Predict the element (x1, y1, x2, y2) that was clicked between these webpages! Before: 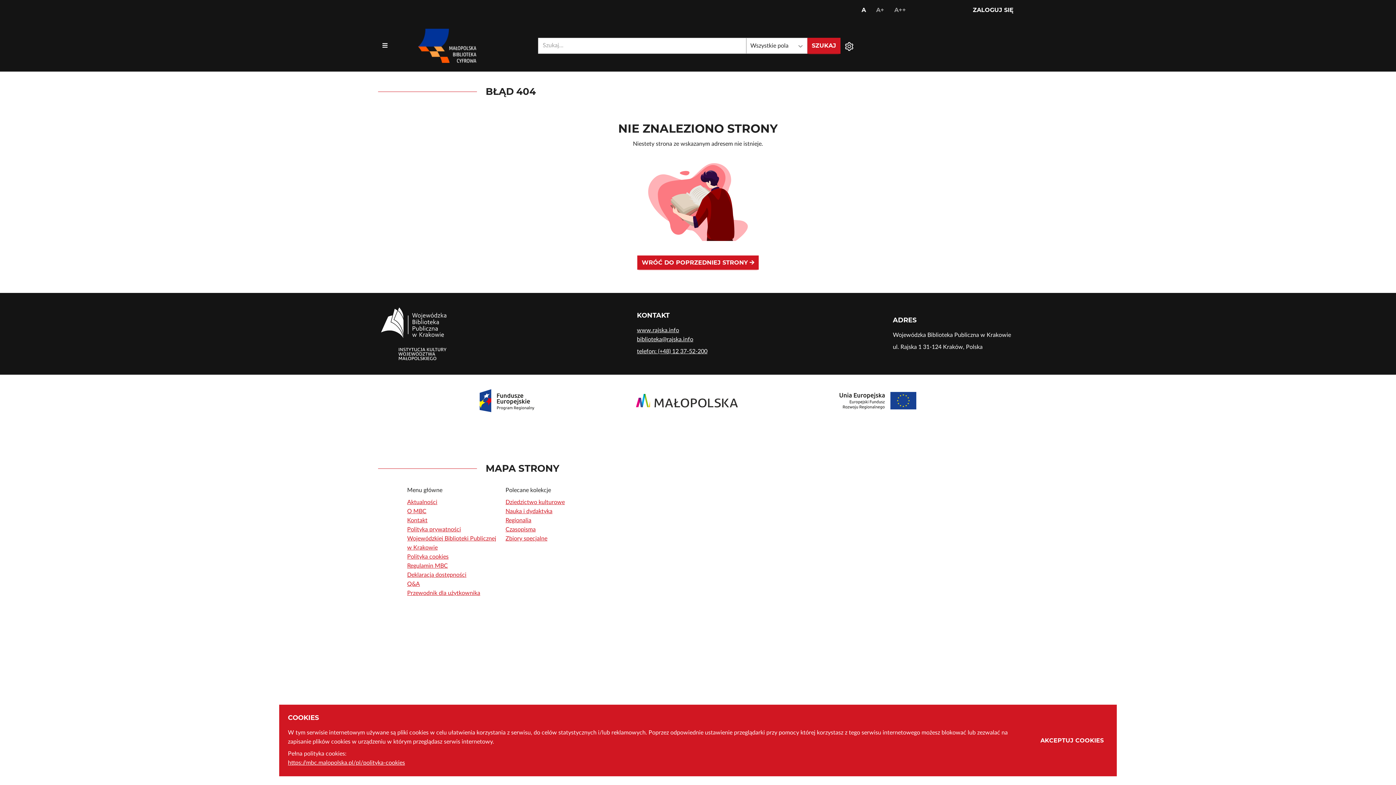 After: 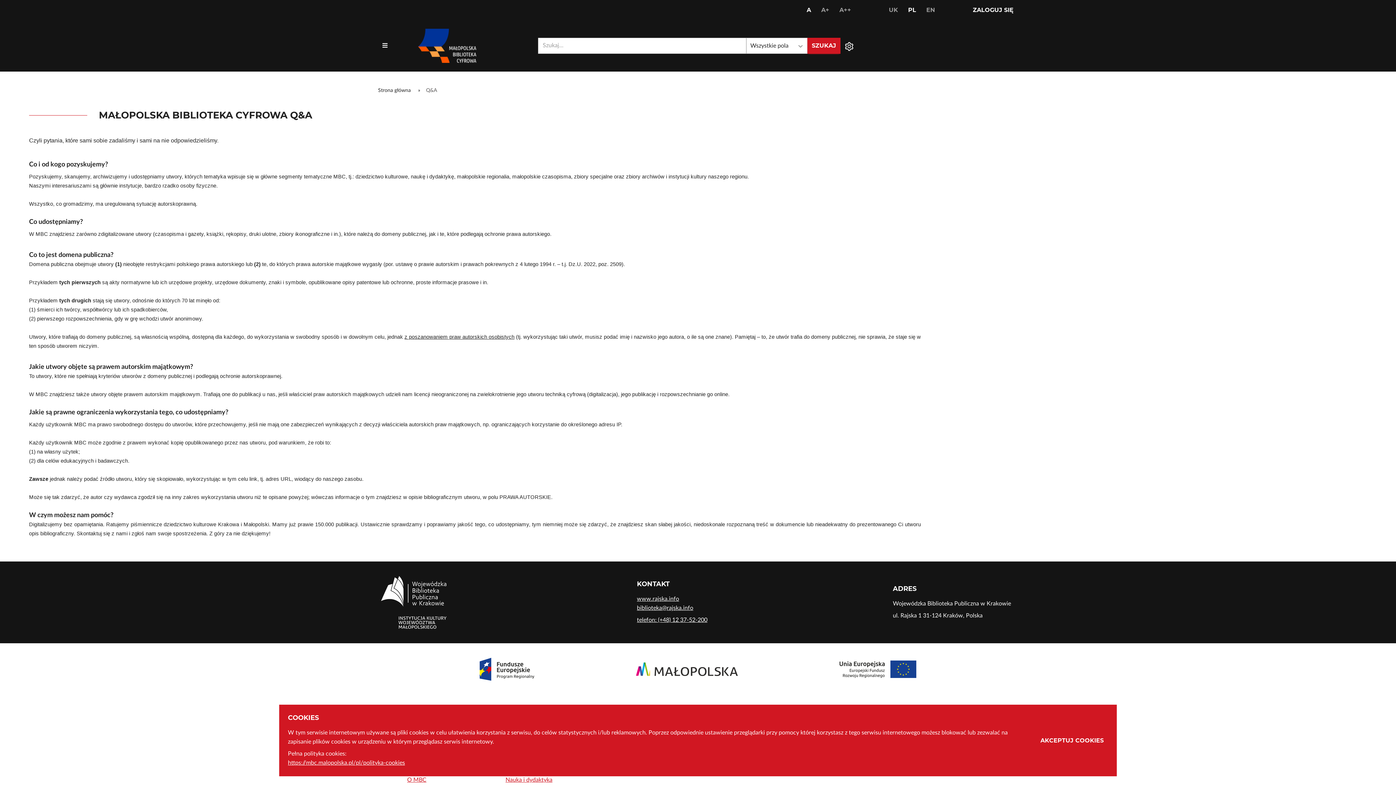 Action: label: Q&A bbox: (407, 581, 420, 587)